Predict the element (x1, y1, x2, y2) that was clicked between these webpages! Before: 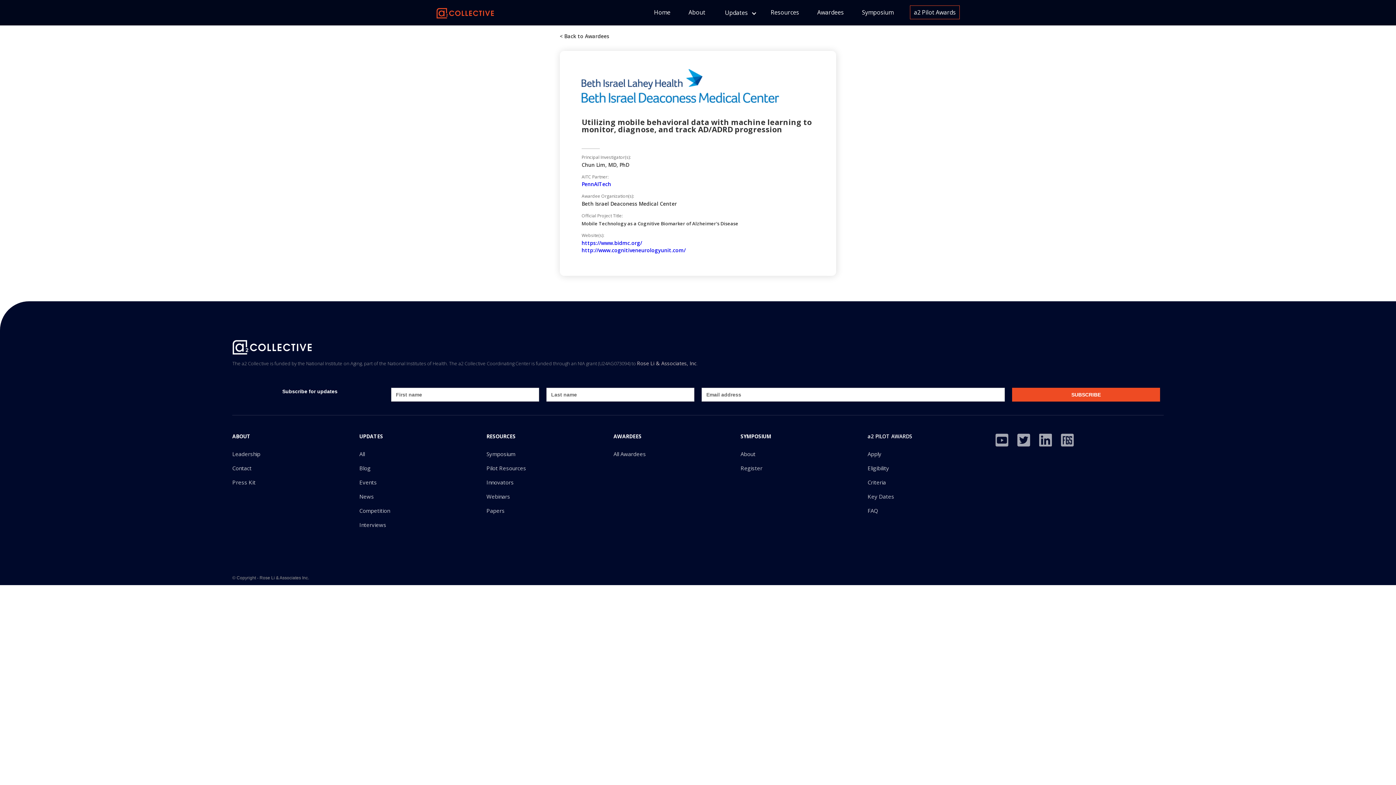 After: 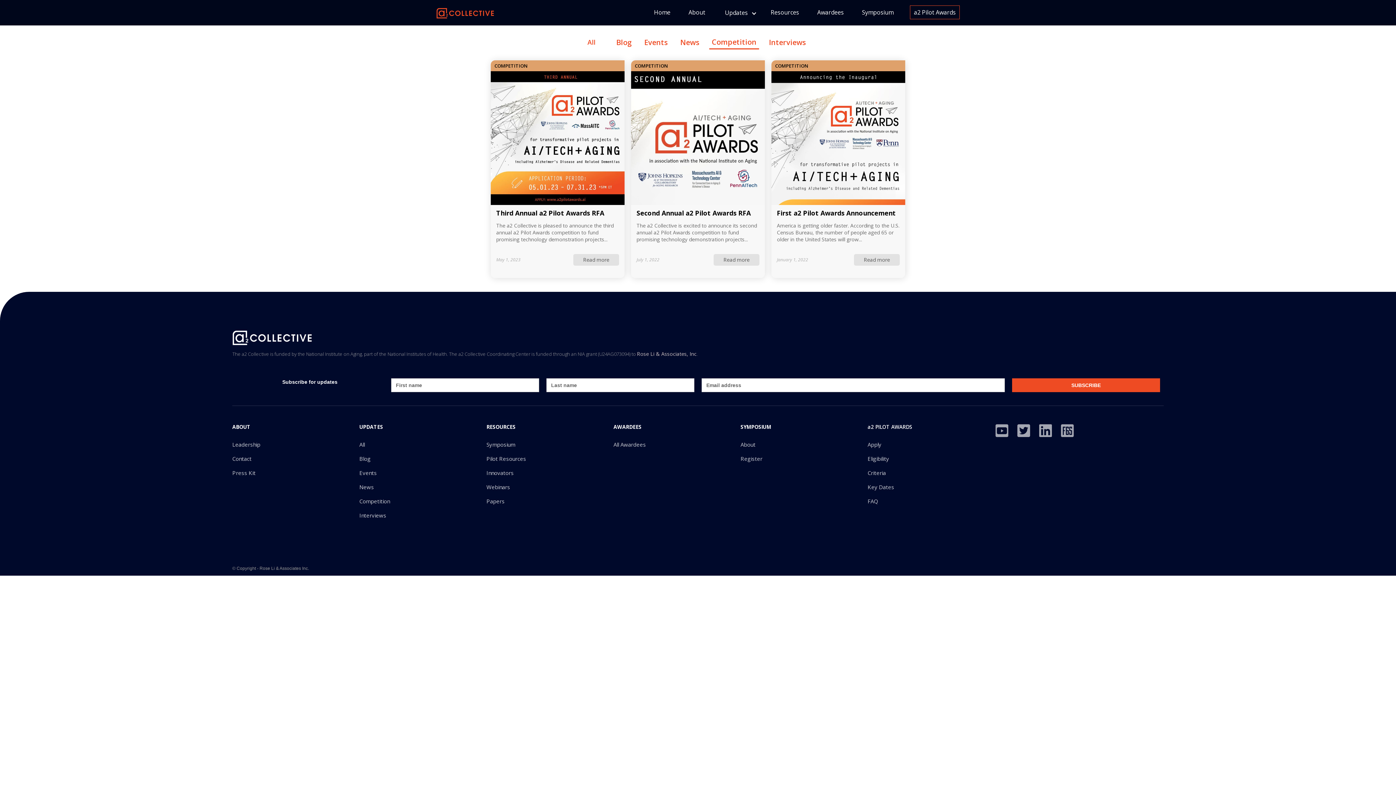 Action: label: Competition bbox: (359, 507, 486, 514)